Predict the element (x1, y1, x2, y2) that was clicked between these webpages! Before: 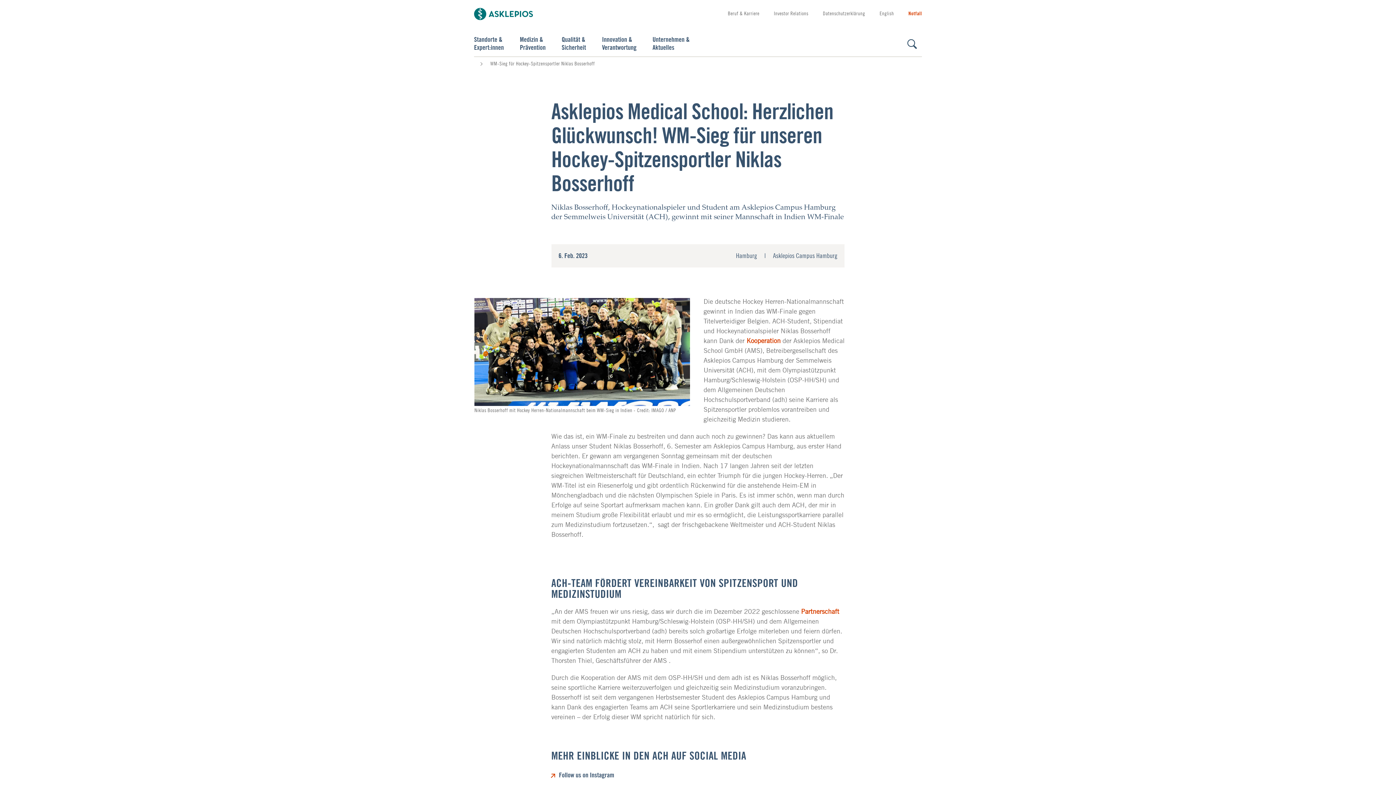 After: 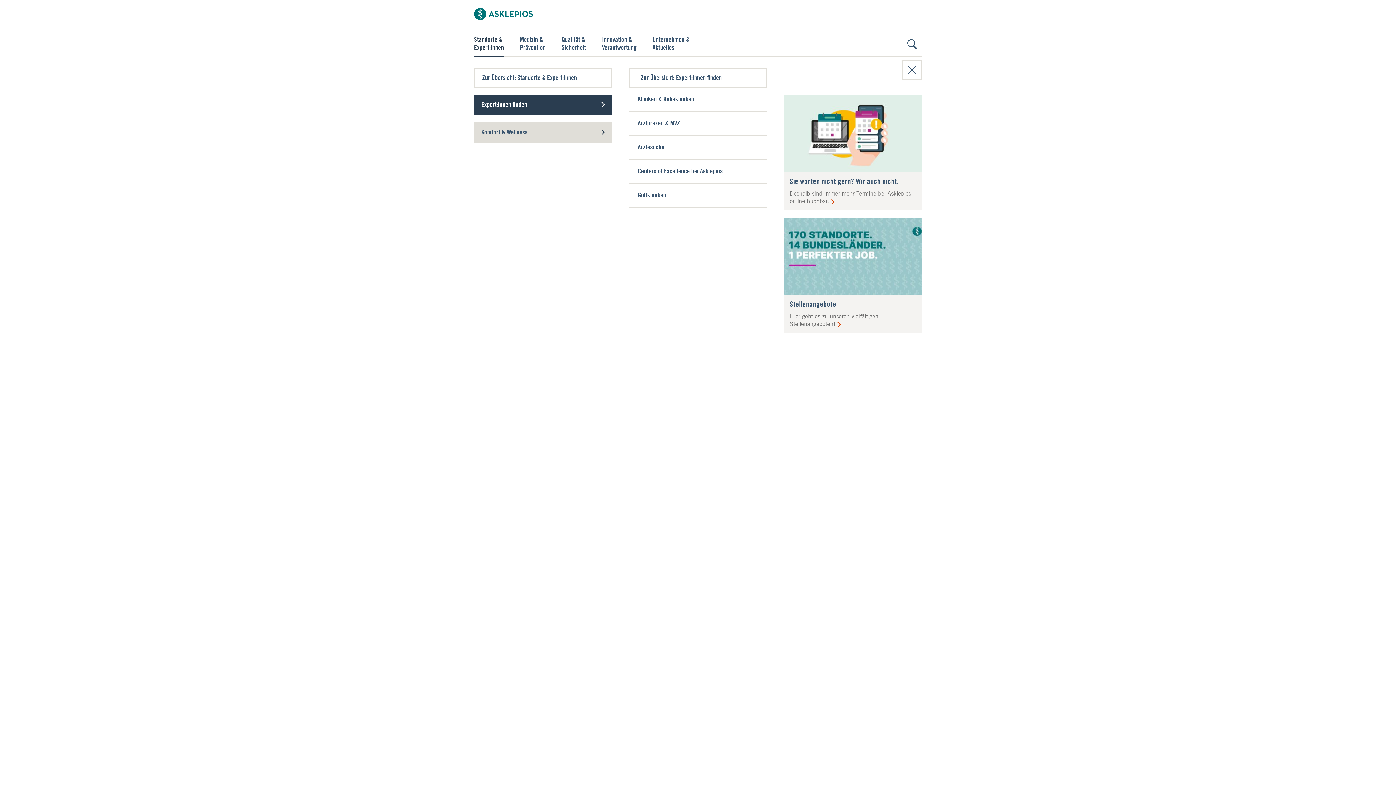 Action: label: Standorte &
Expert:innen bbox: (474, 35, 504, 57)